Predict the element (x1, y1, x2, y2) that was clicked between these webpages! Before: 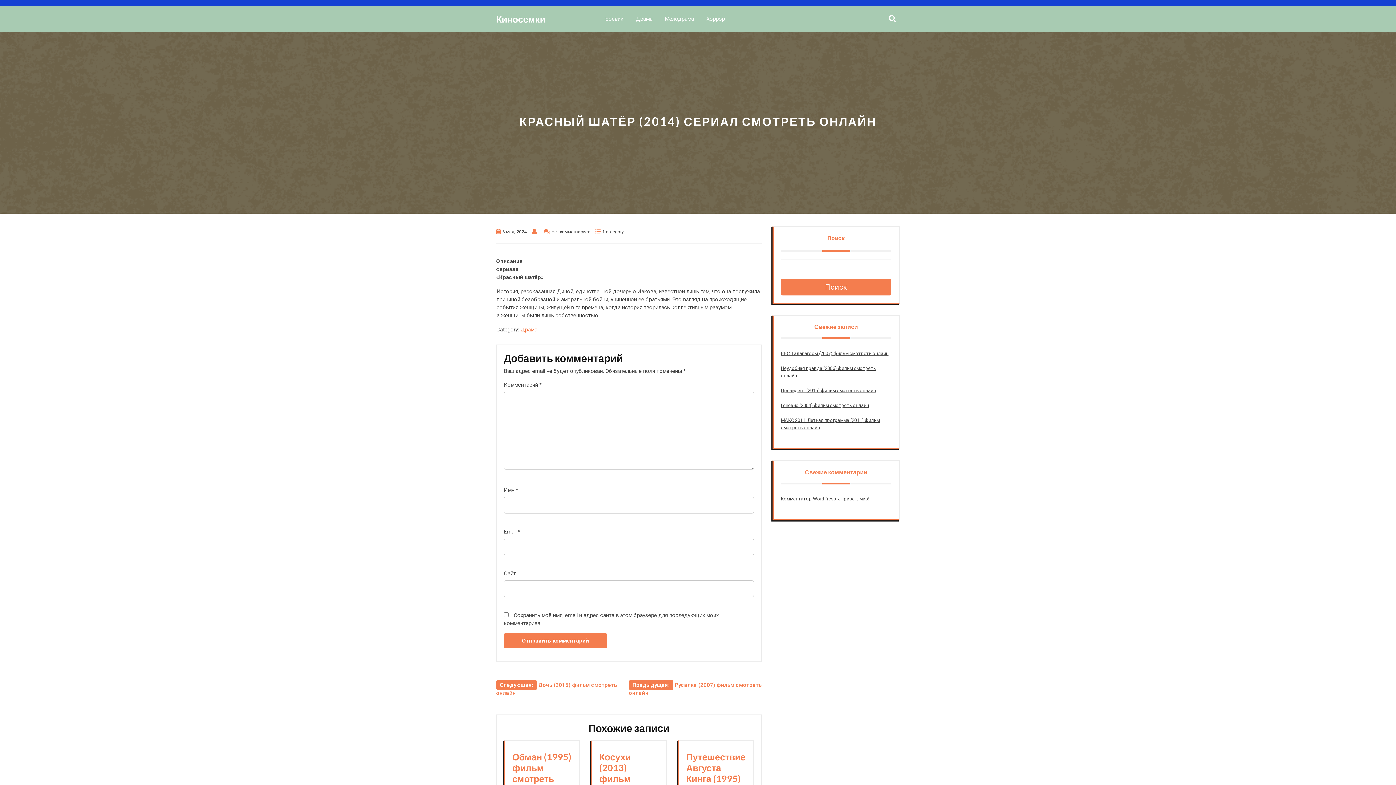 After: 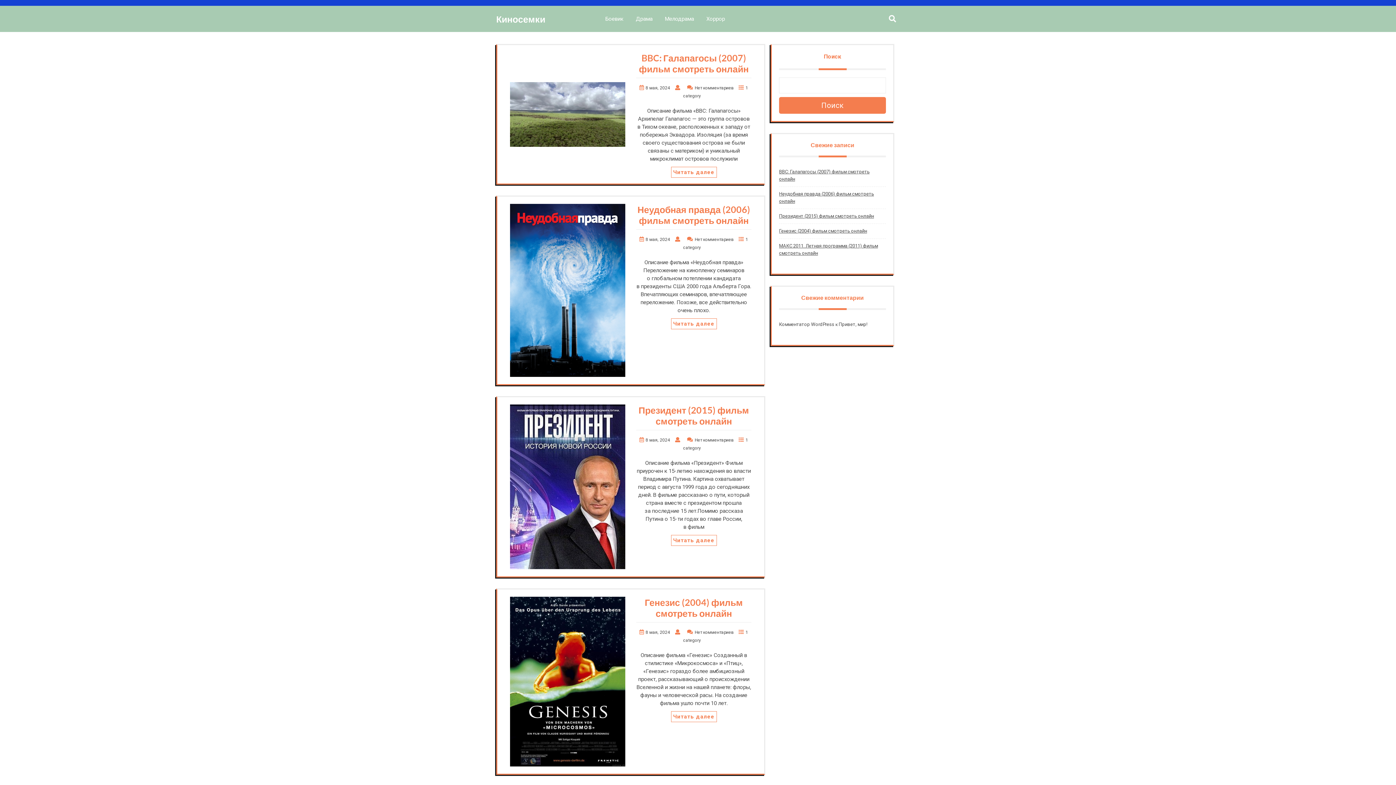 Action: bbox: (496, 13, 545, 24) label: Киносемки